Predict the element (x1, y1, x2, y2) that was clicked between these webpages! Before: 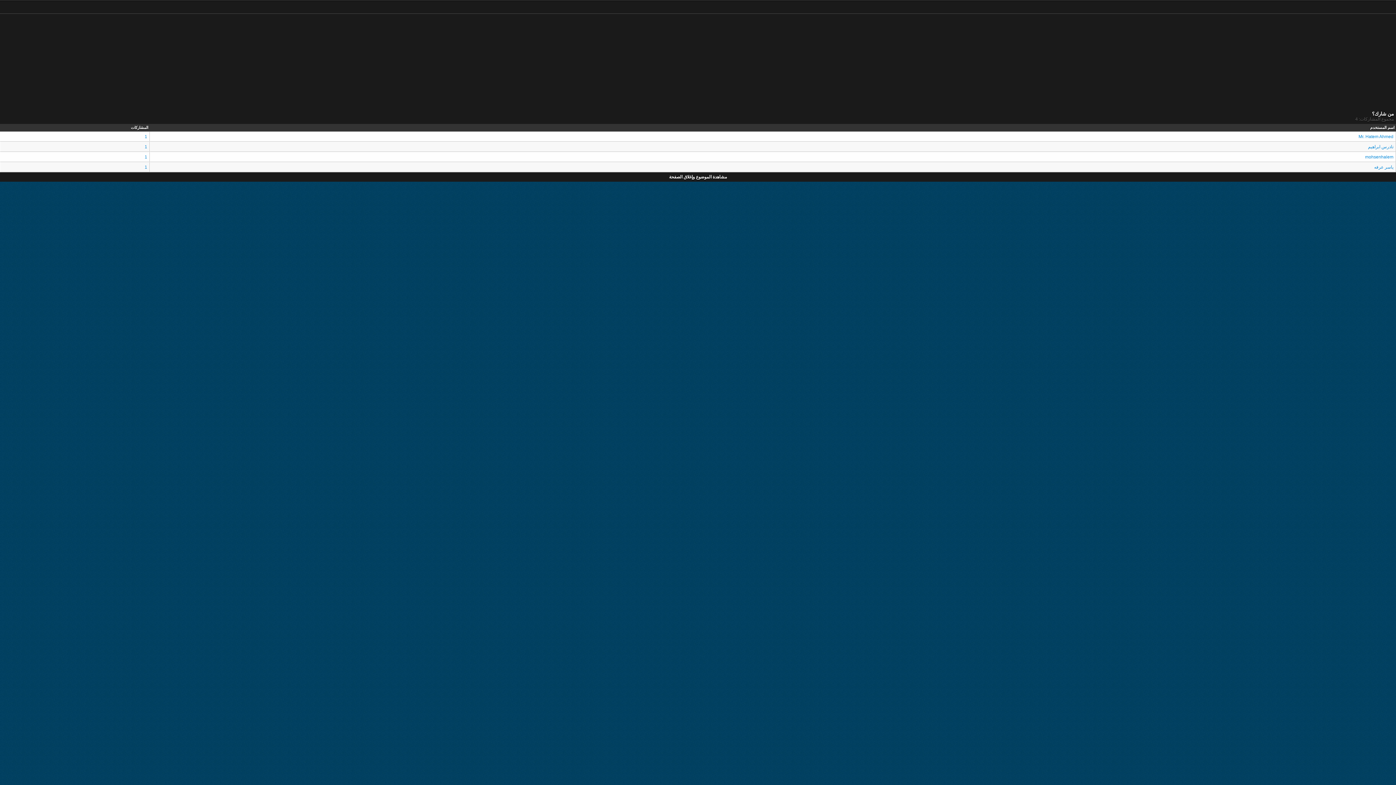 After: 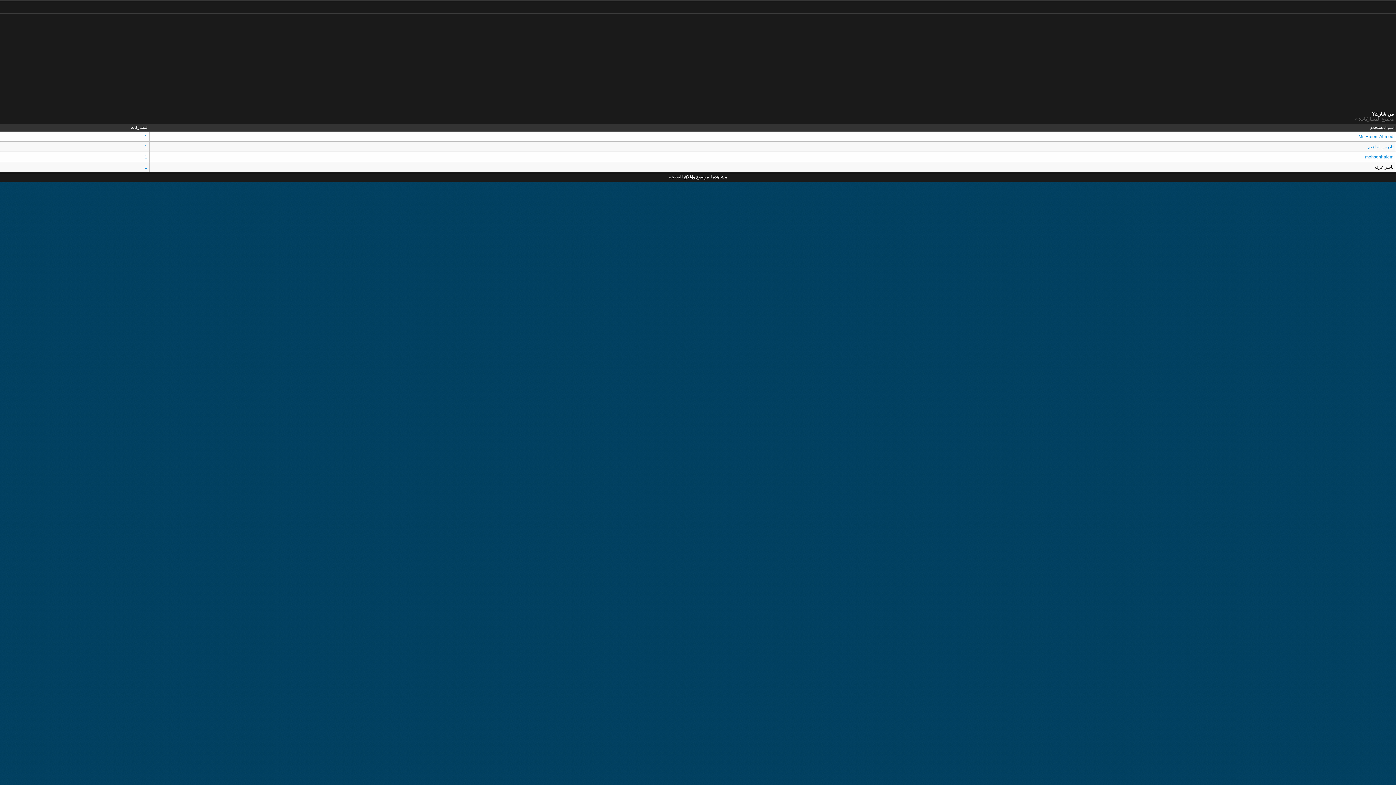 Action: label: ياسر عرفه bbox: (1374, 164, 1393, 169)